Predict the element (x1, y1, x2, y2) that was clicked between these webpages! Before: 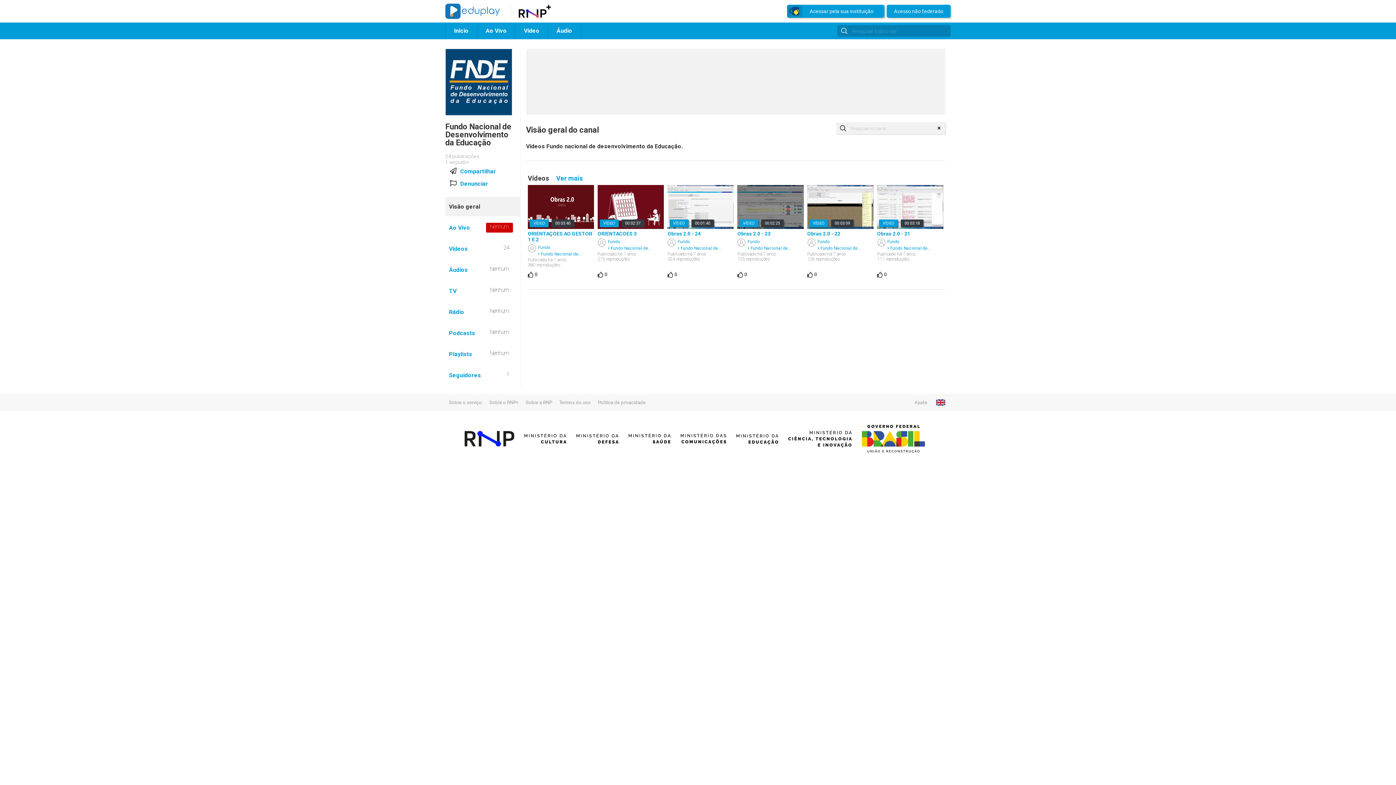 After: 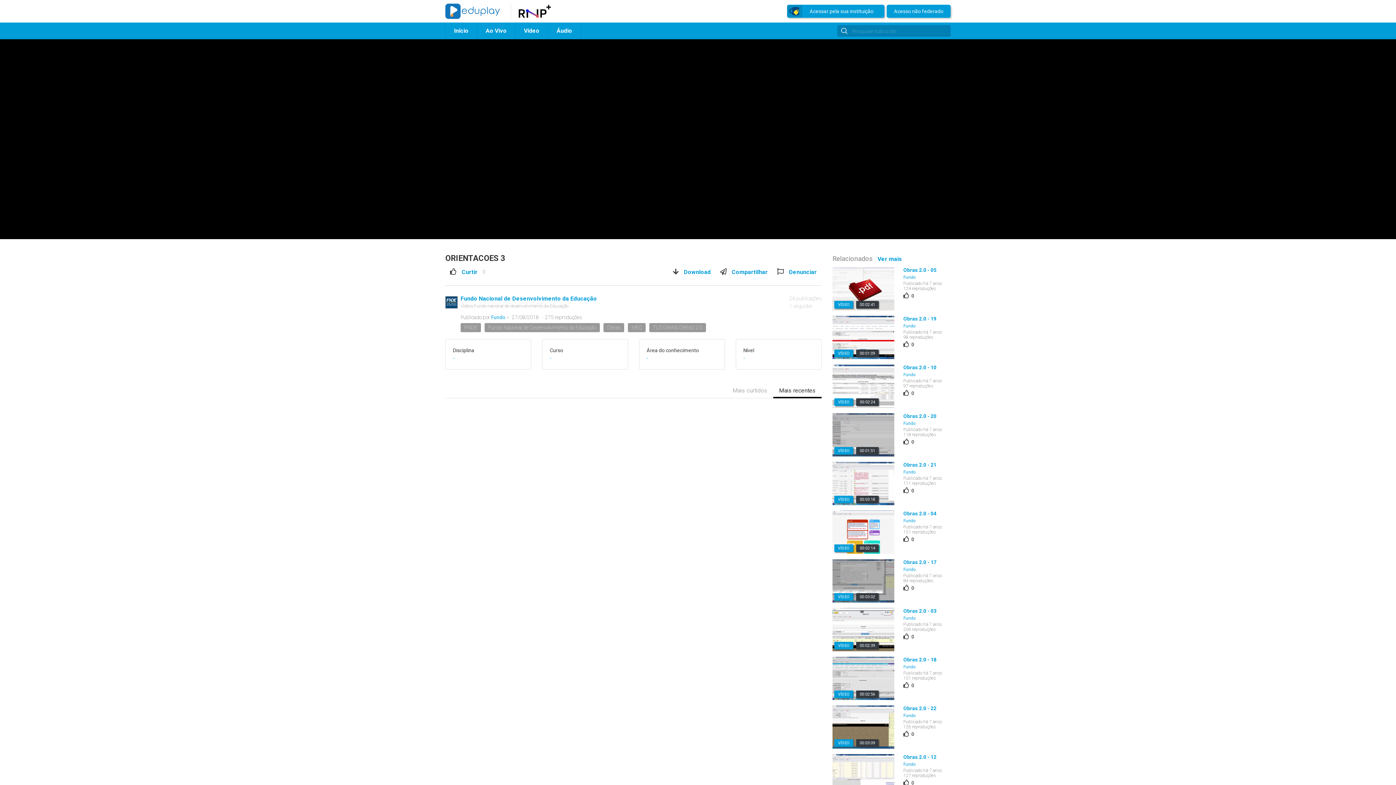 Action: bbox: (597, 185, 664, 229) label: VÍDEO
00:02:37